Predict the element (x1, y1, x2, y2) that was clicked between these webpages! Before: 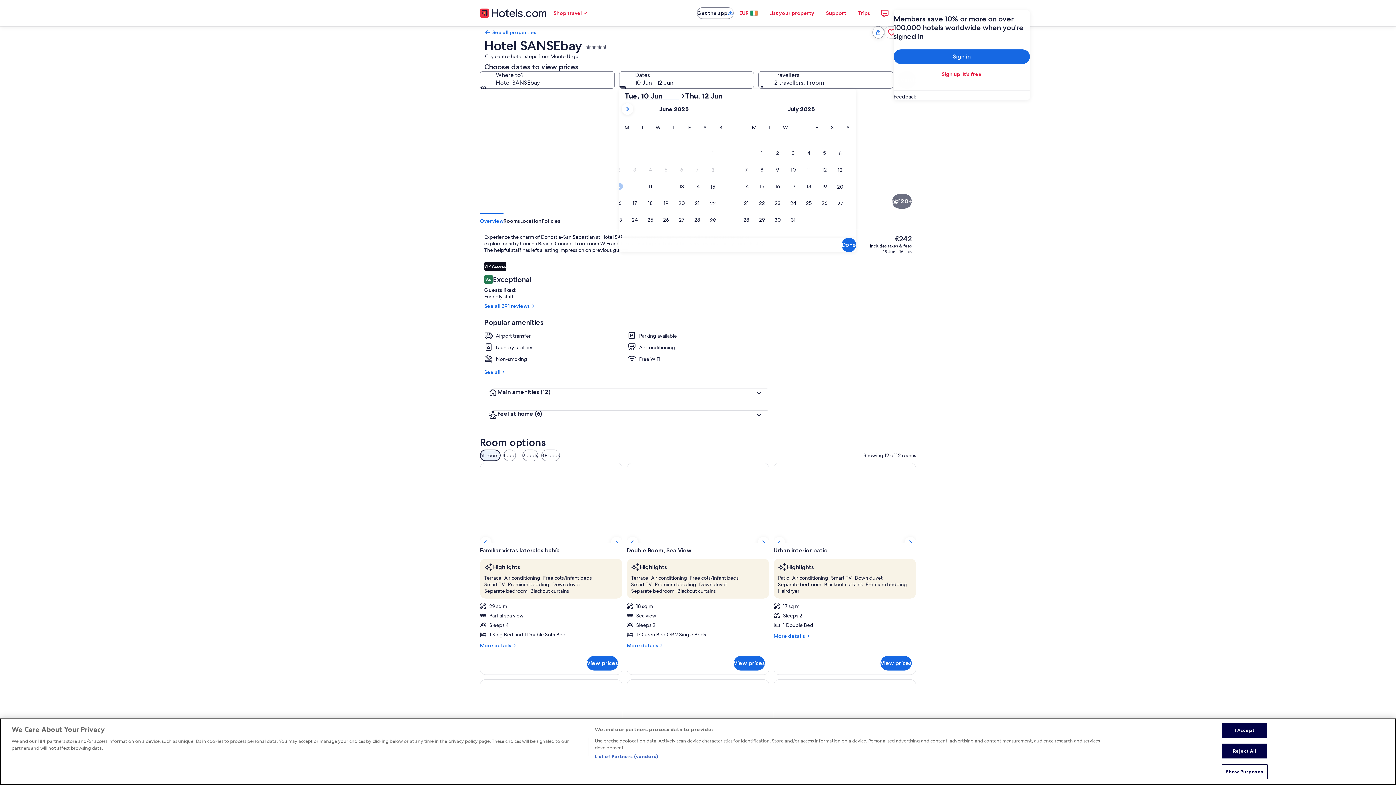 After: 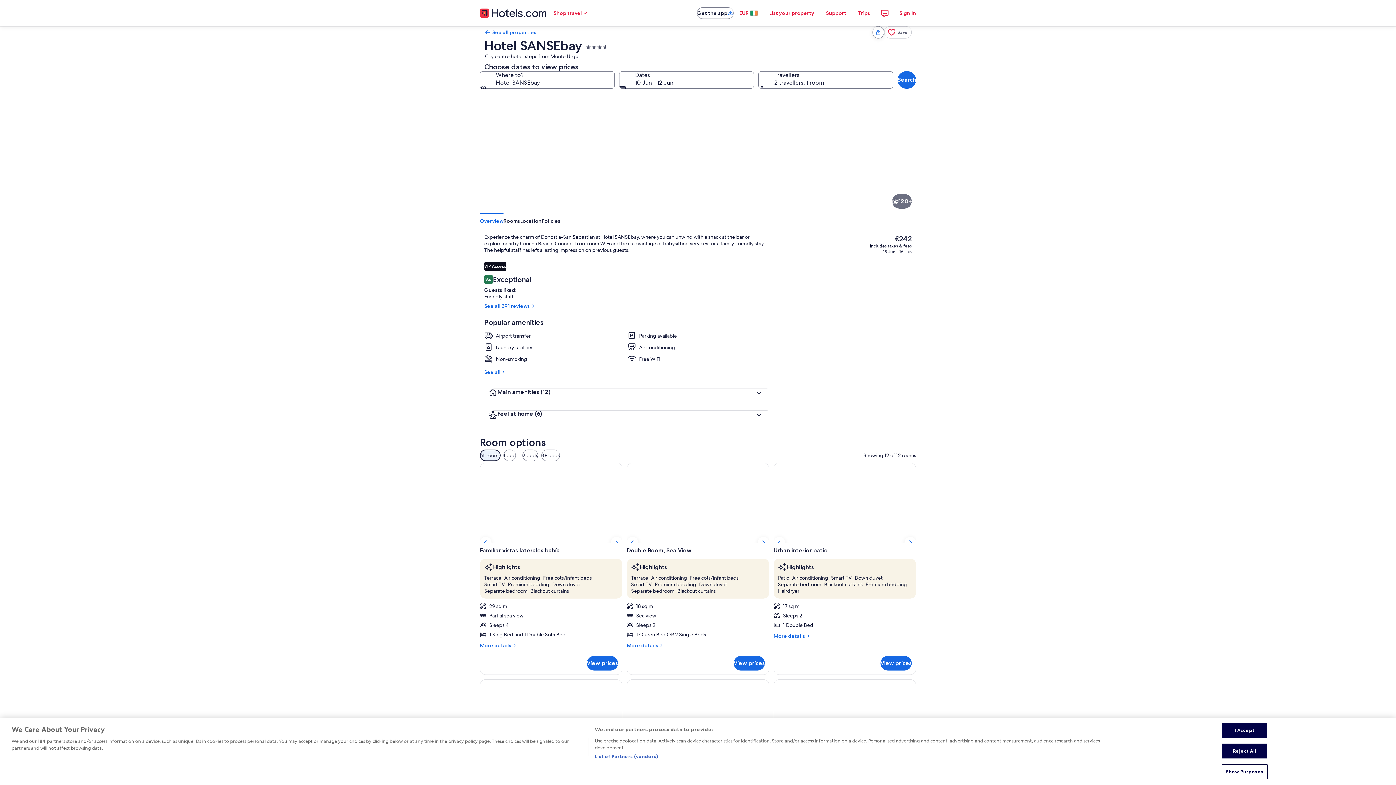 Action: label: More details
More details for Double Room, Sea View bbox: (626, 642, 769, 649)